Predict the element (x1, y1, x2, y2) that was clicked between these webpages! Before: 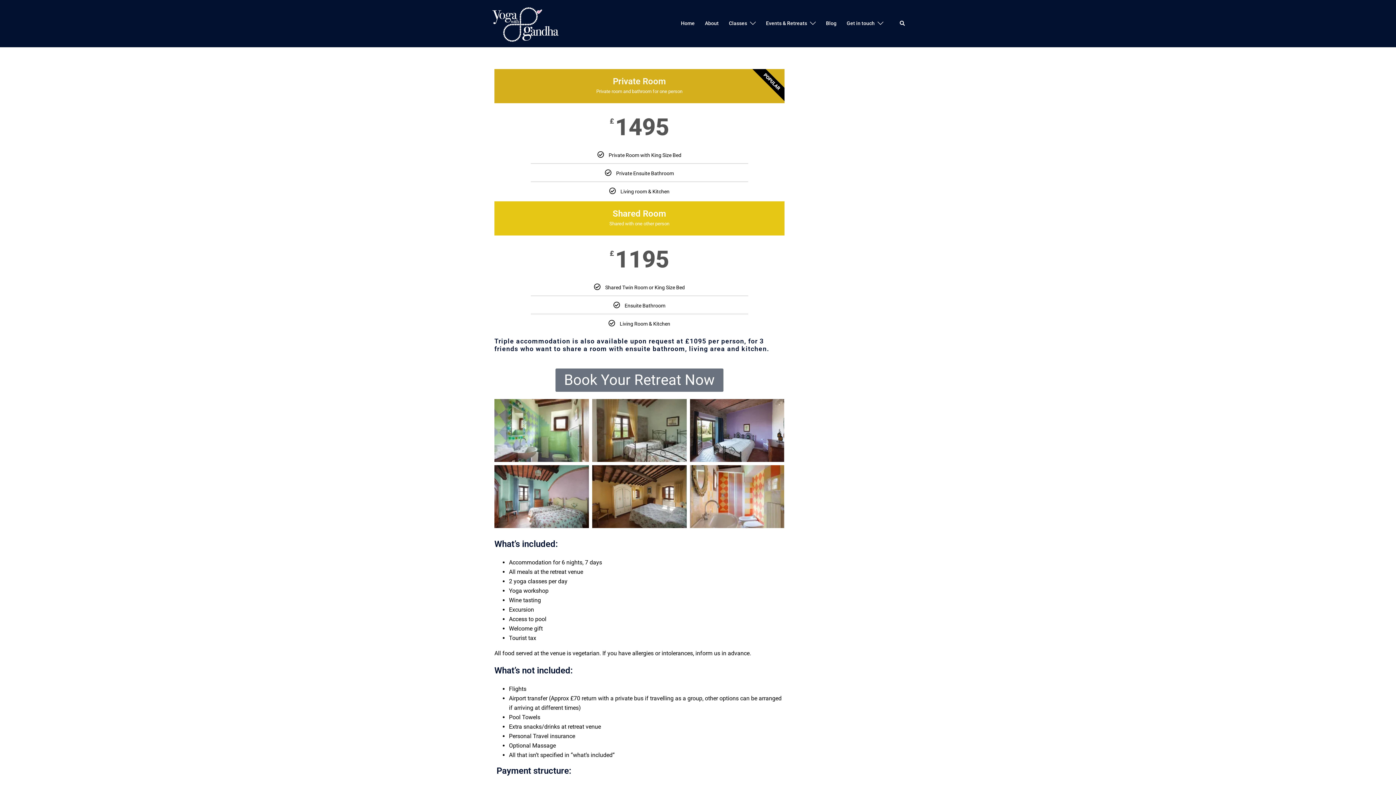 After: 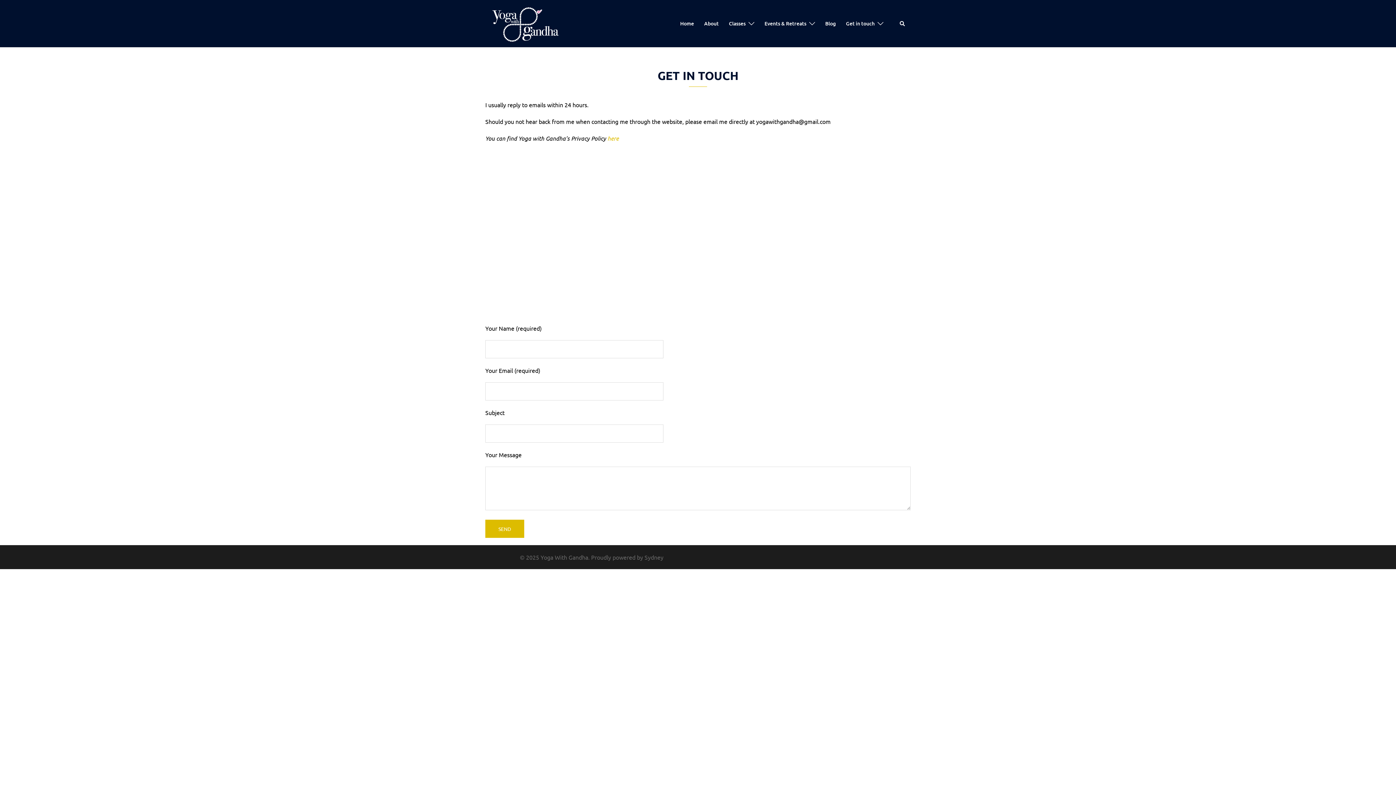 Action: label: Get in touch bbox: (846, 19, 874, 27)